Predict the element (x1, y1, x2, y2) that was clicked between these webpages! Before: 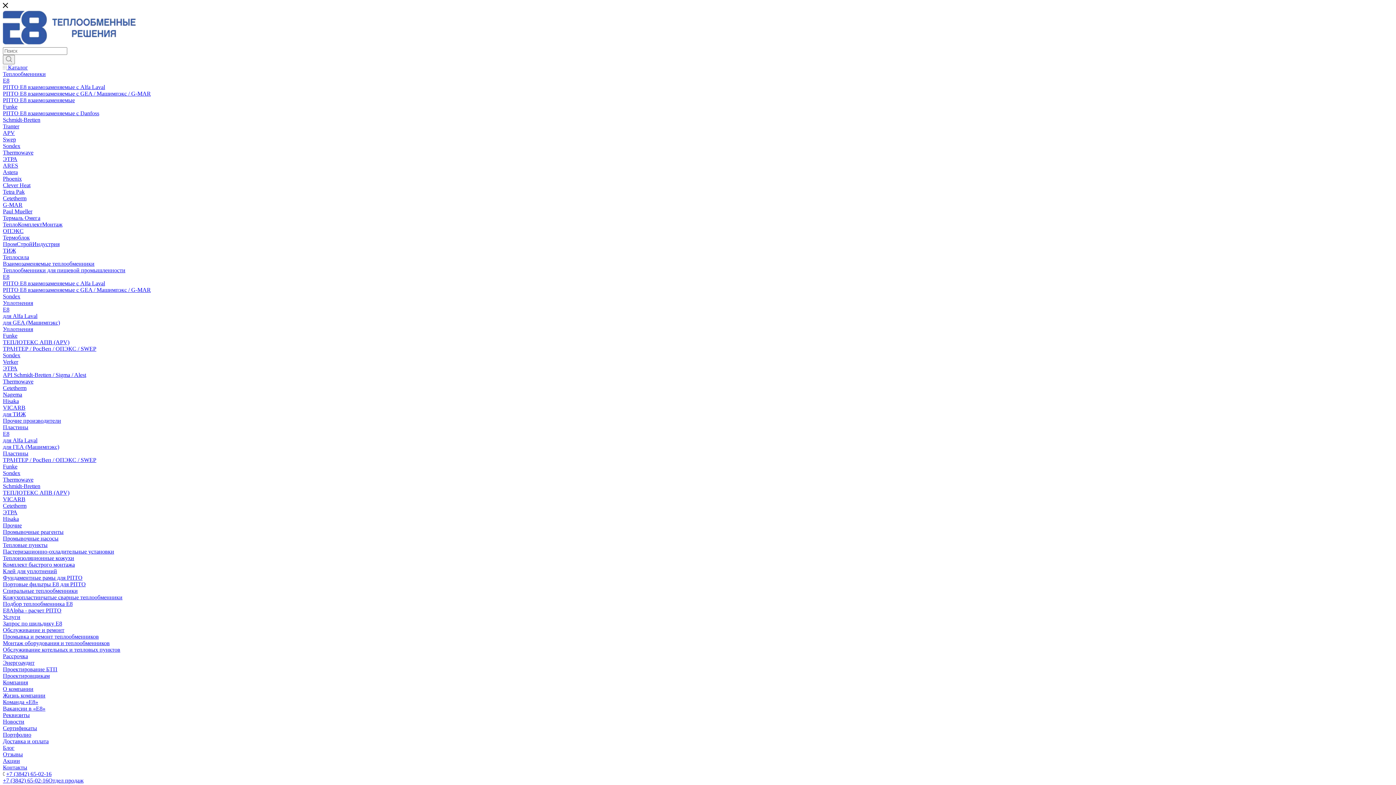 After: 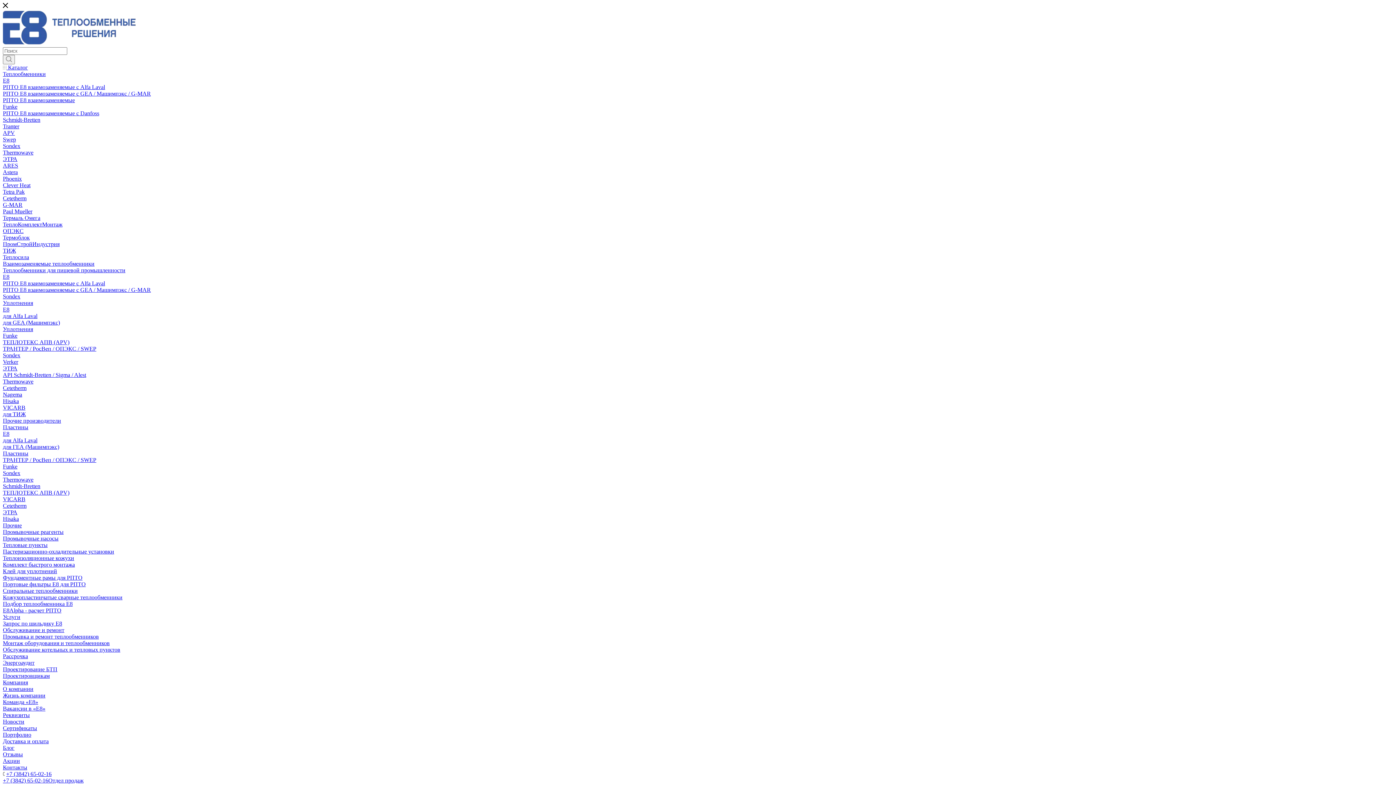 Action: bbox: (2, 660, 34, 666) label: Энергоаудит